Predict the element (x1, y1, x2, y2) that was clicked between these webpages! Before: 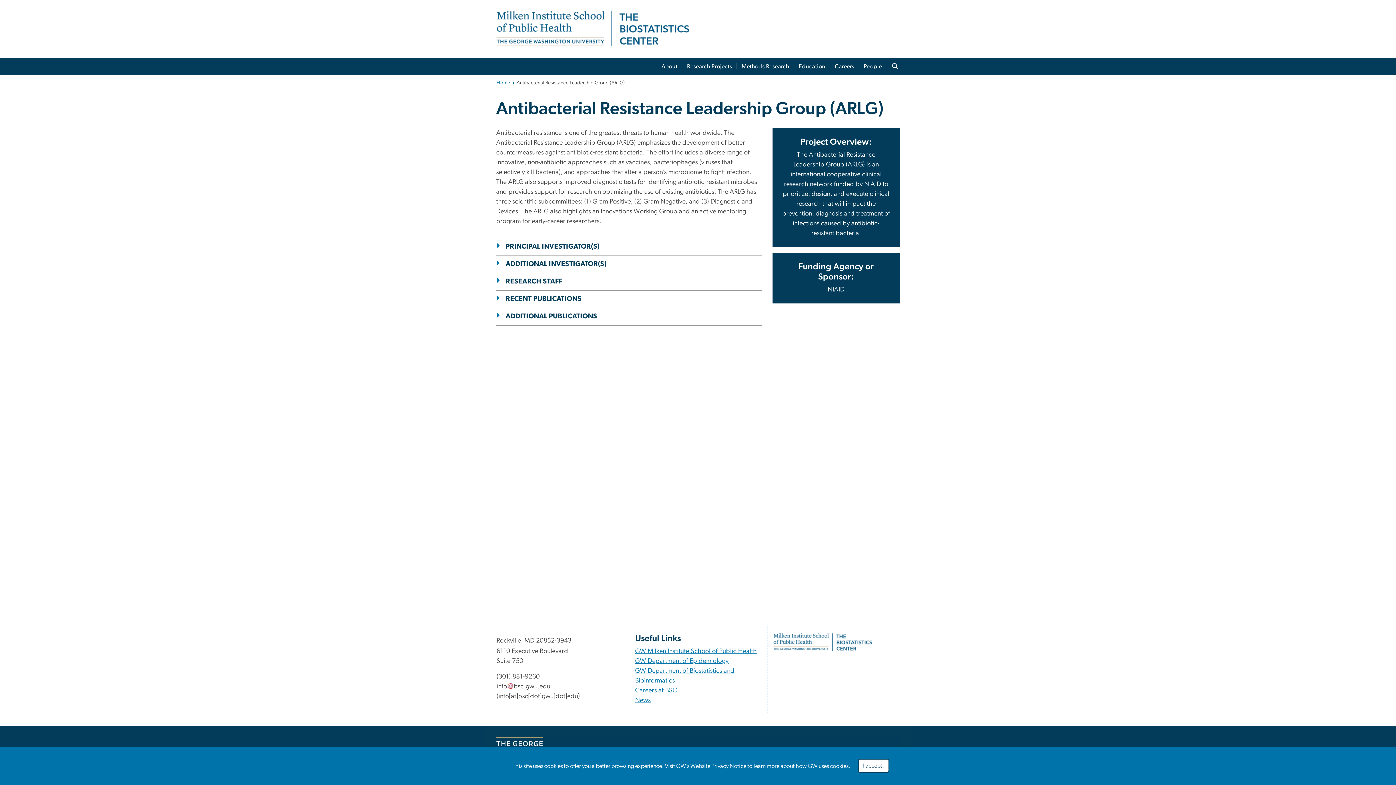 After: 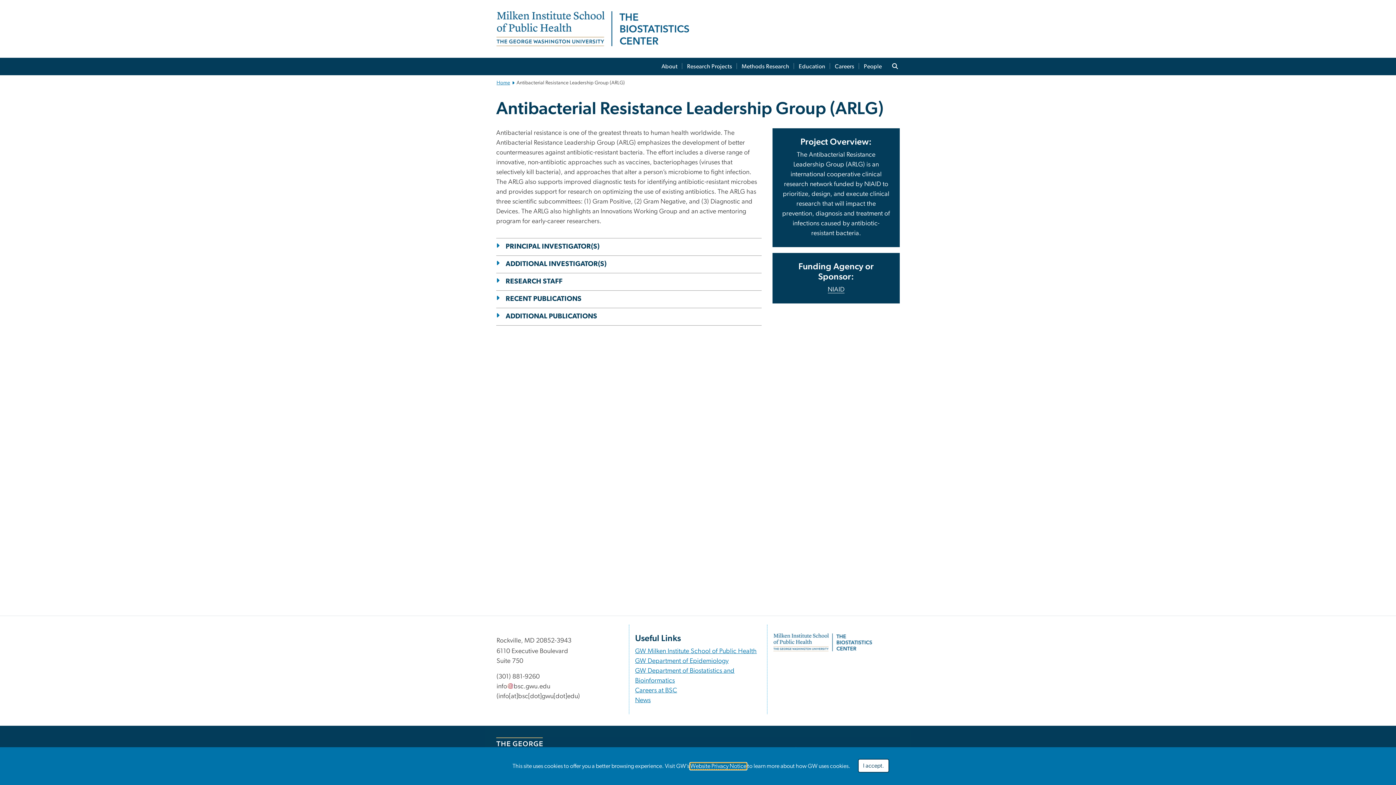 Action: bbox: (690, 763, 746, 769) label: Website Privacy Notice